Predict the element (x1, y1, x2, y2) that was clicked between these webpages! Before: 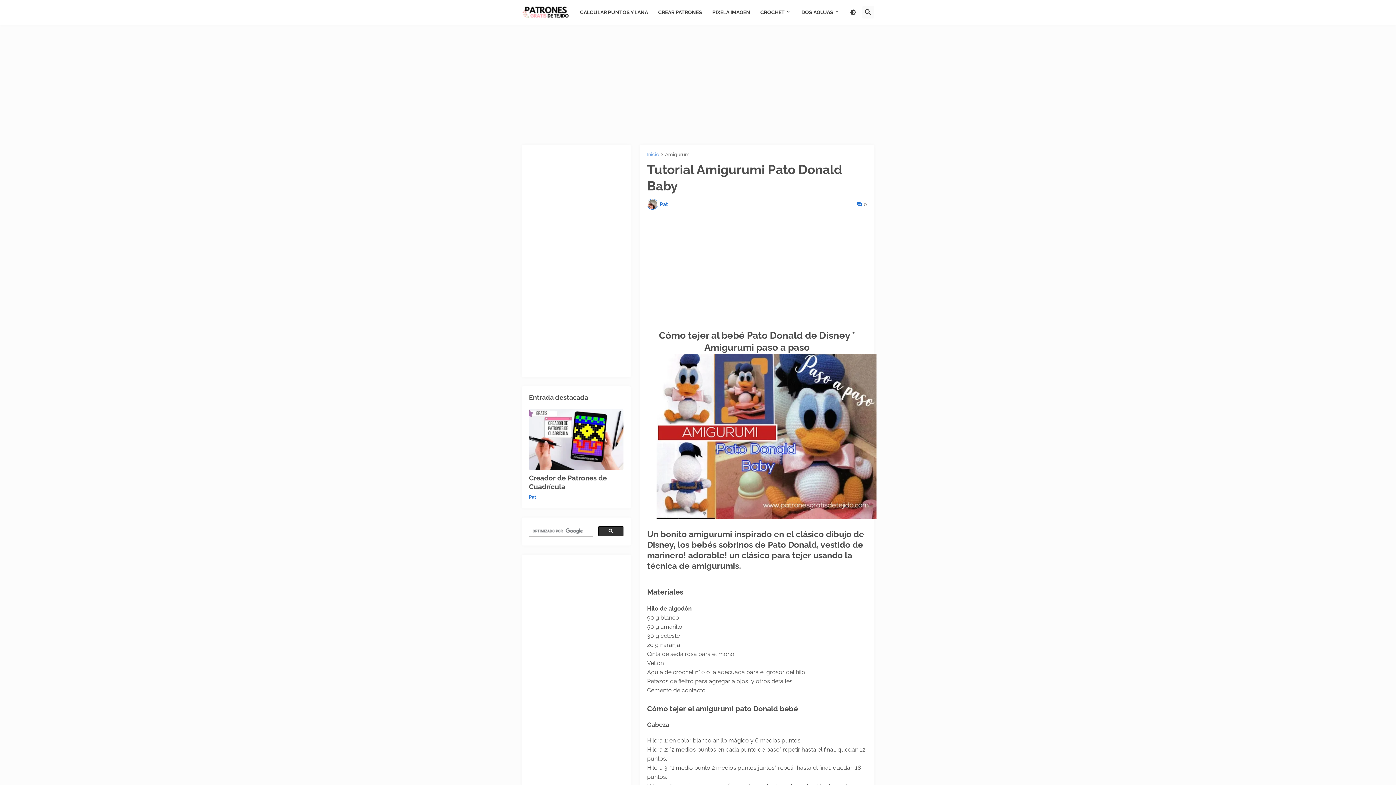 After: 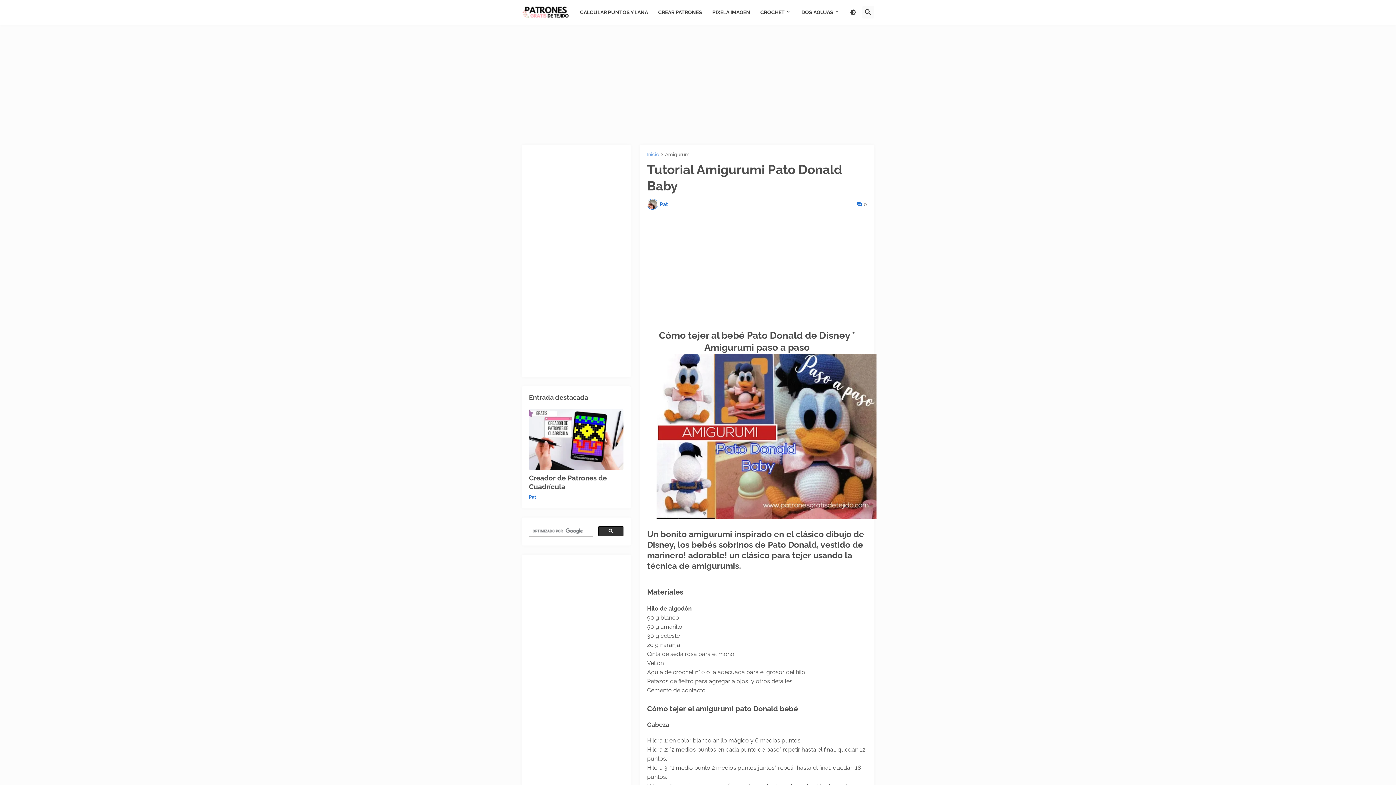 Action: bbox: (598, 526, 623, 536)